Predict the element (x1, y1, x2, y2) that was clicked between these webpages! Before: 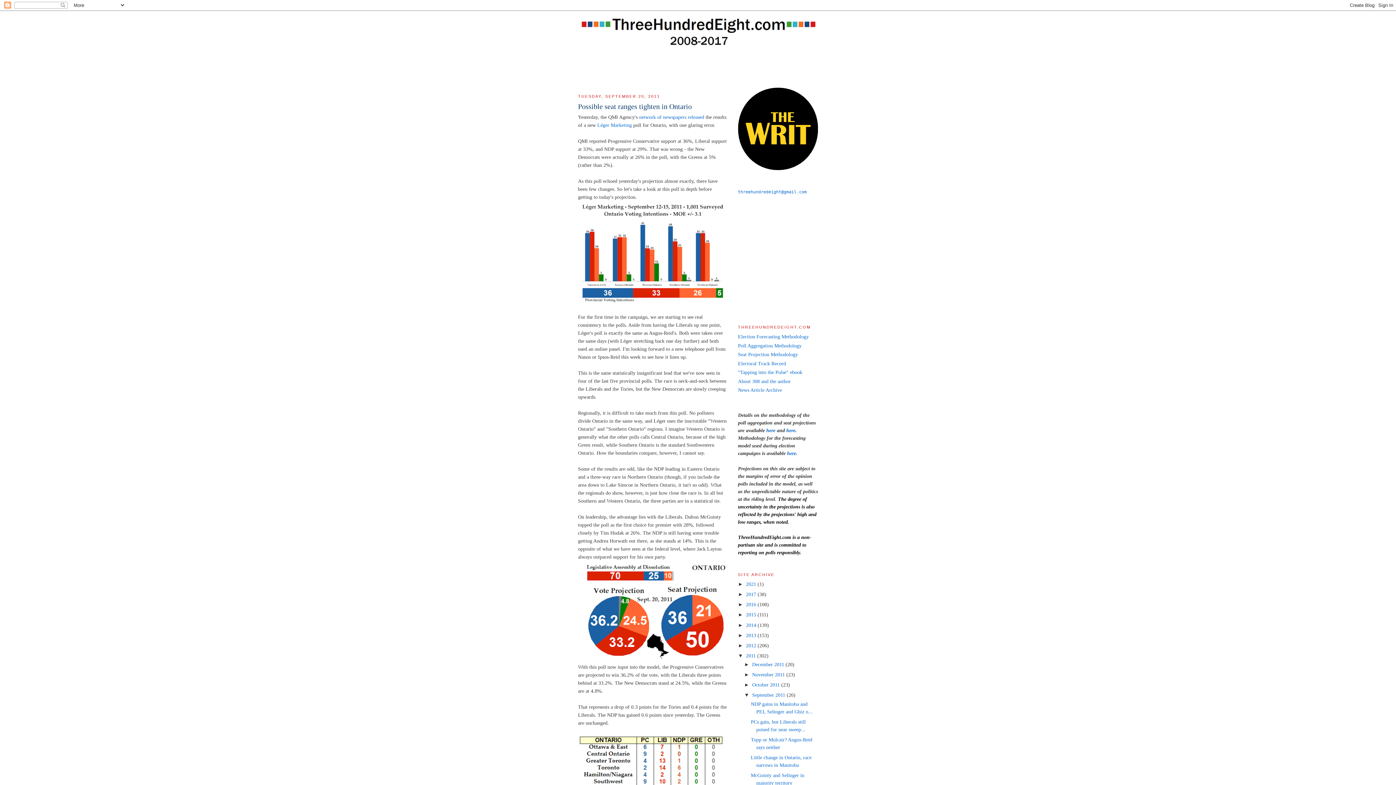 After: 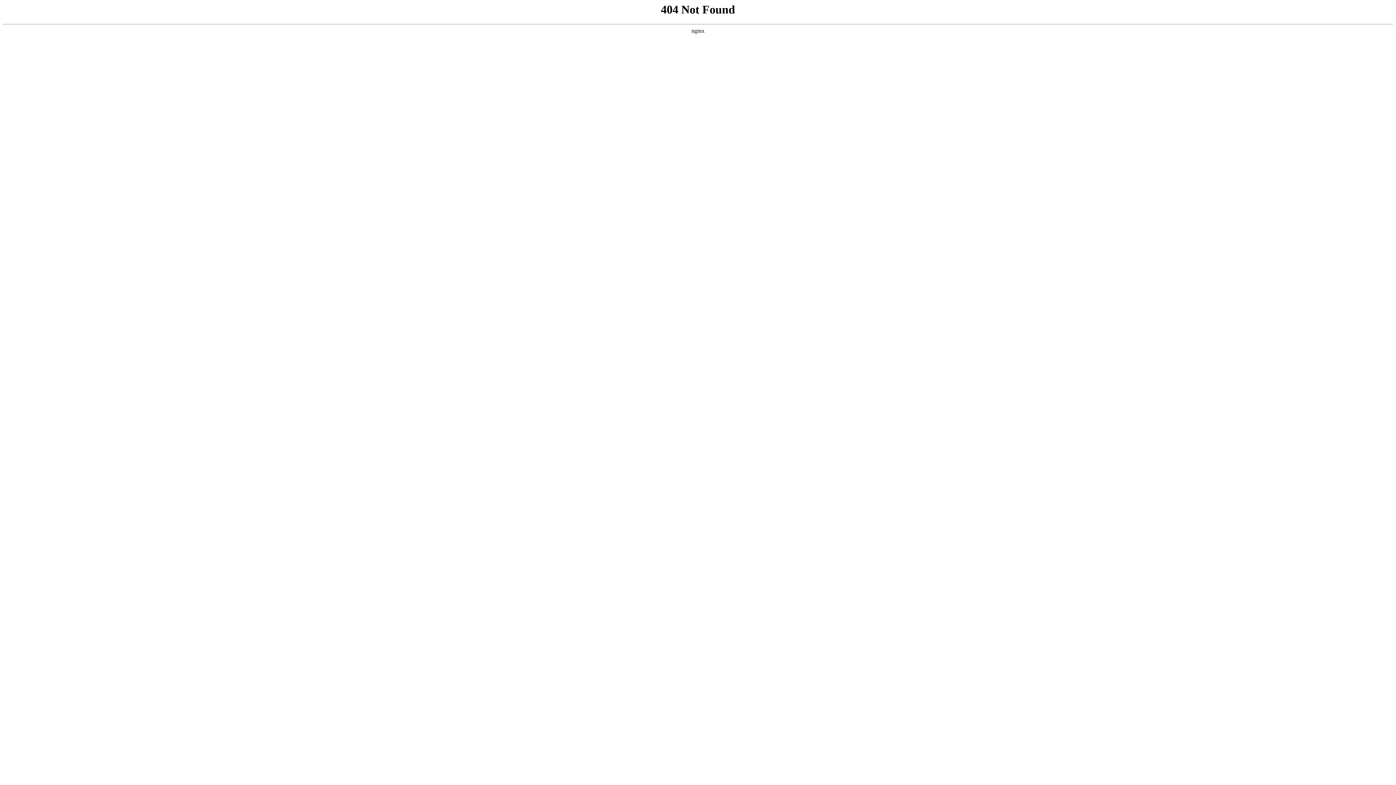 Action: label: Léger Marketing bbox: (597, 122, 632, 127)